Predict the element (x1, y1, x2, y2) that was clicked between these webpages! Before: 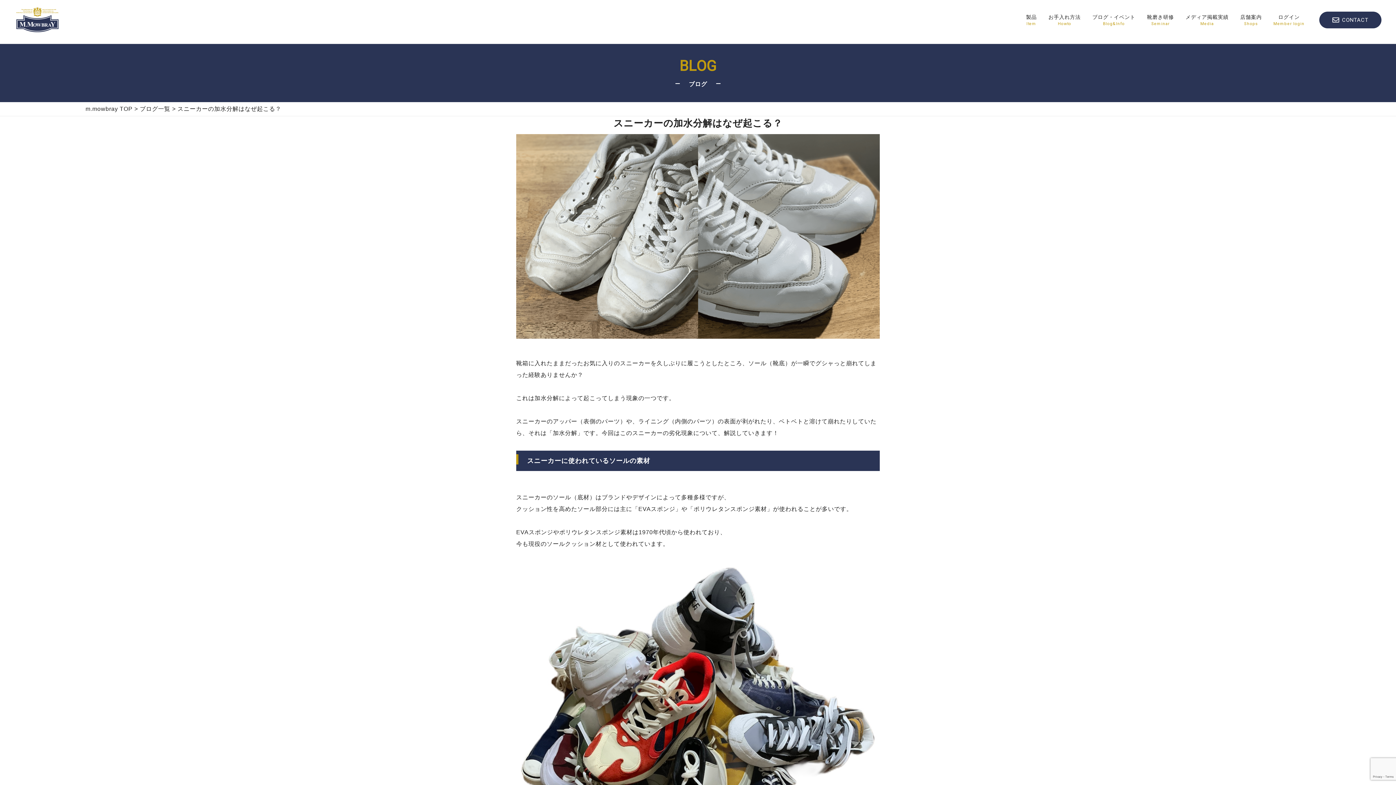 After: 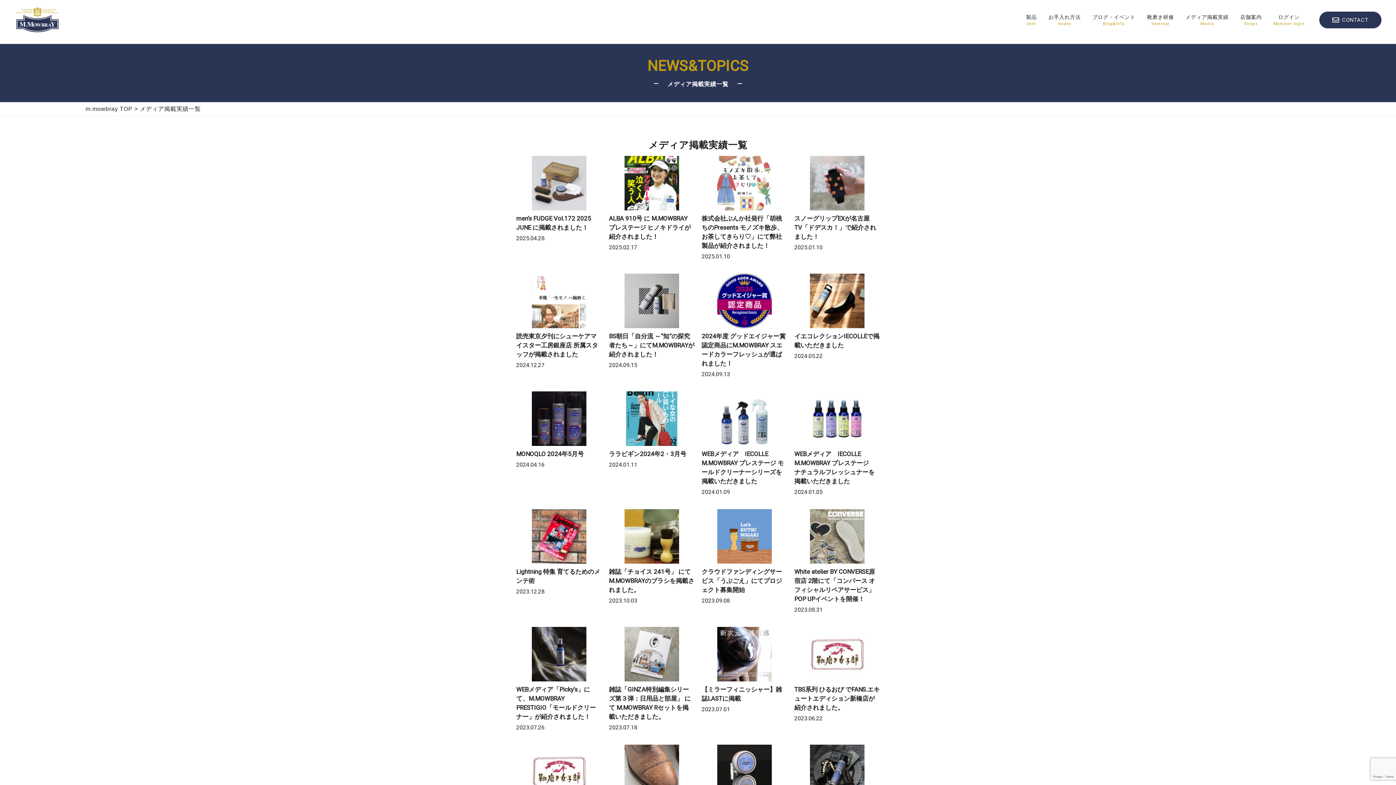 Action: bbox: (1185, 13, 1228, 26) label: メディア掲載実績
Media